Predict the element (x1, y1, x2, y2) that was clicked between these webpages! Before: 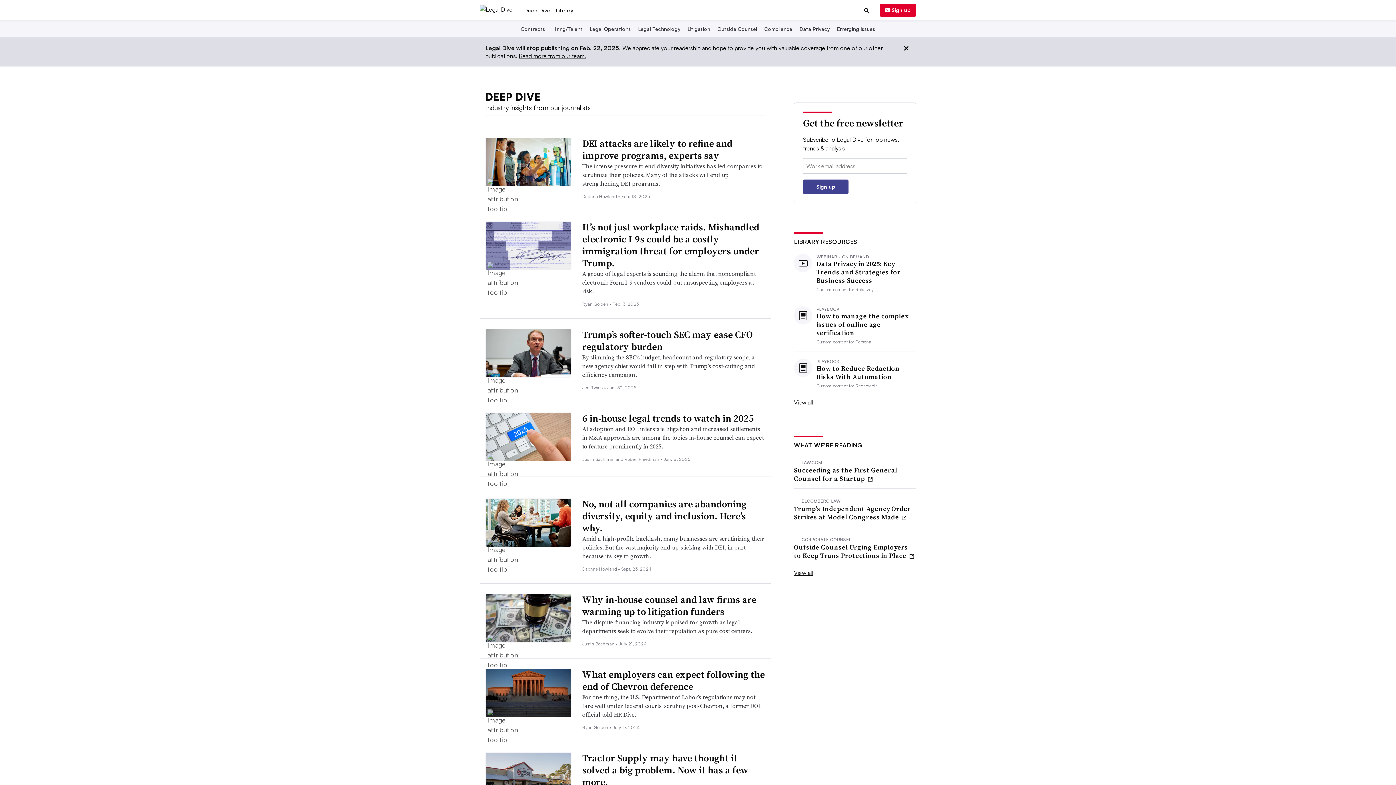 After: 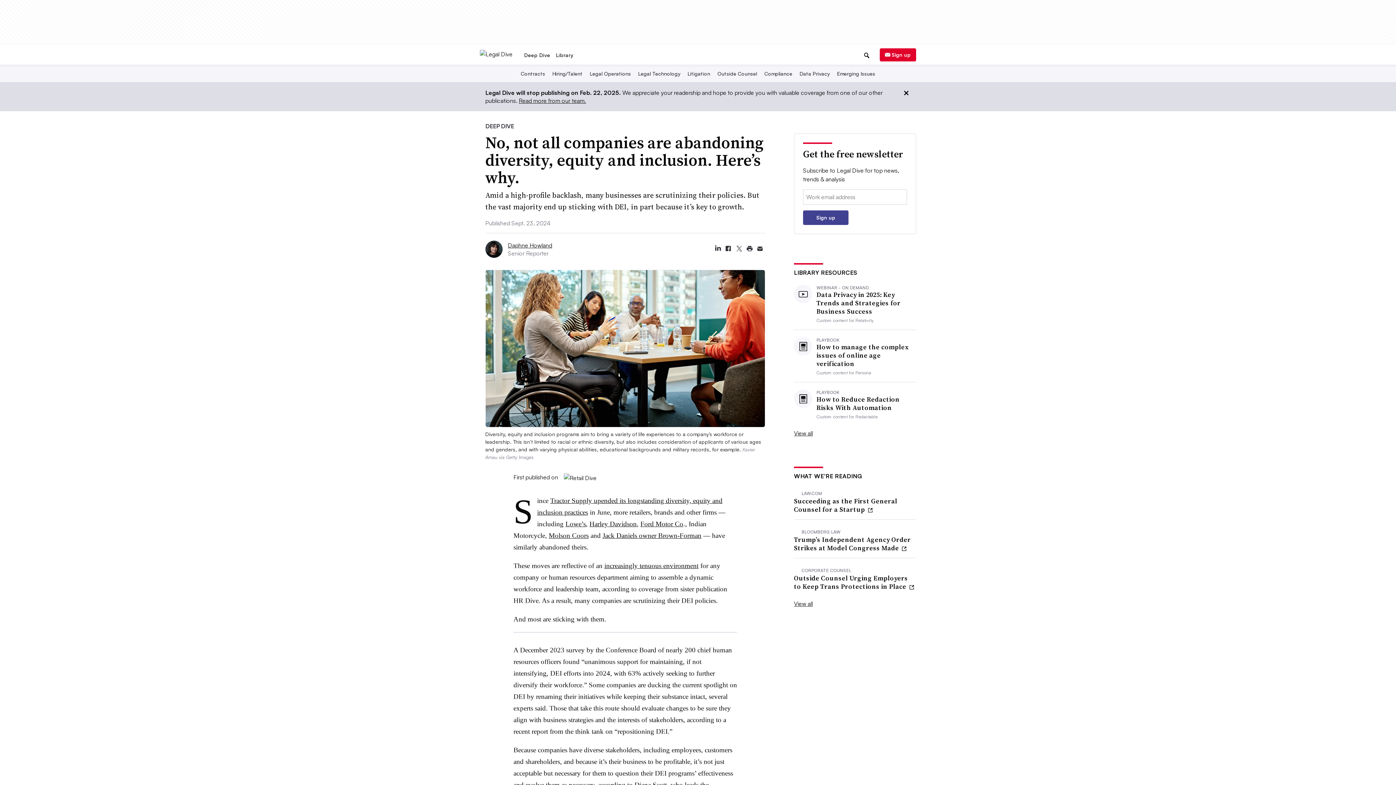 Action: bbox: (485, 517, 571, 525)